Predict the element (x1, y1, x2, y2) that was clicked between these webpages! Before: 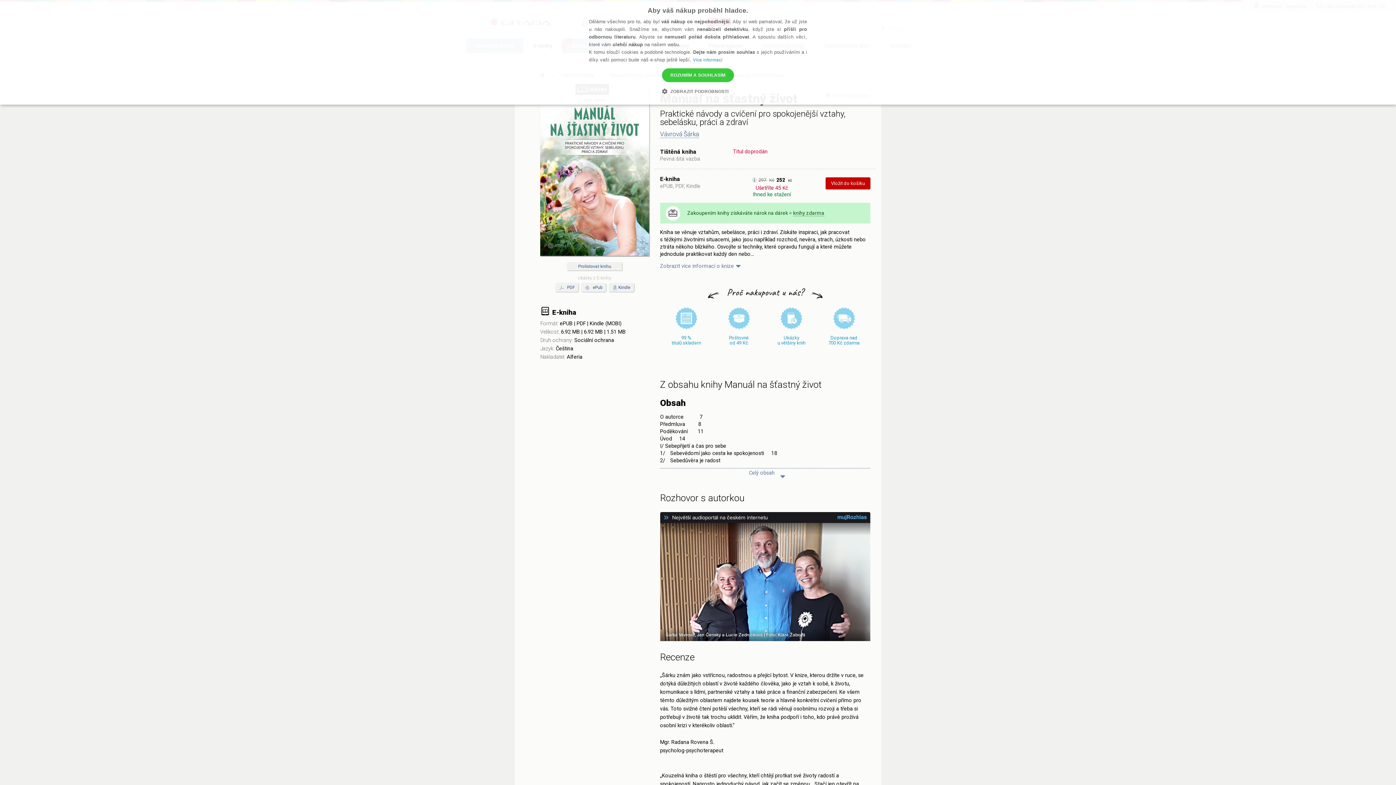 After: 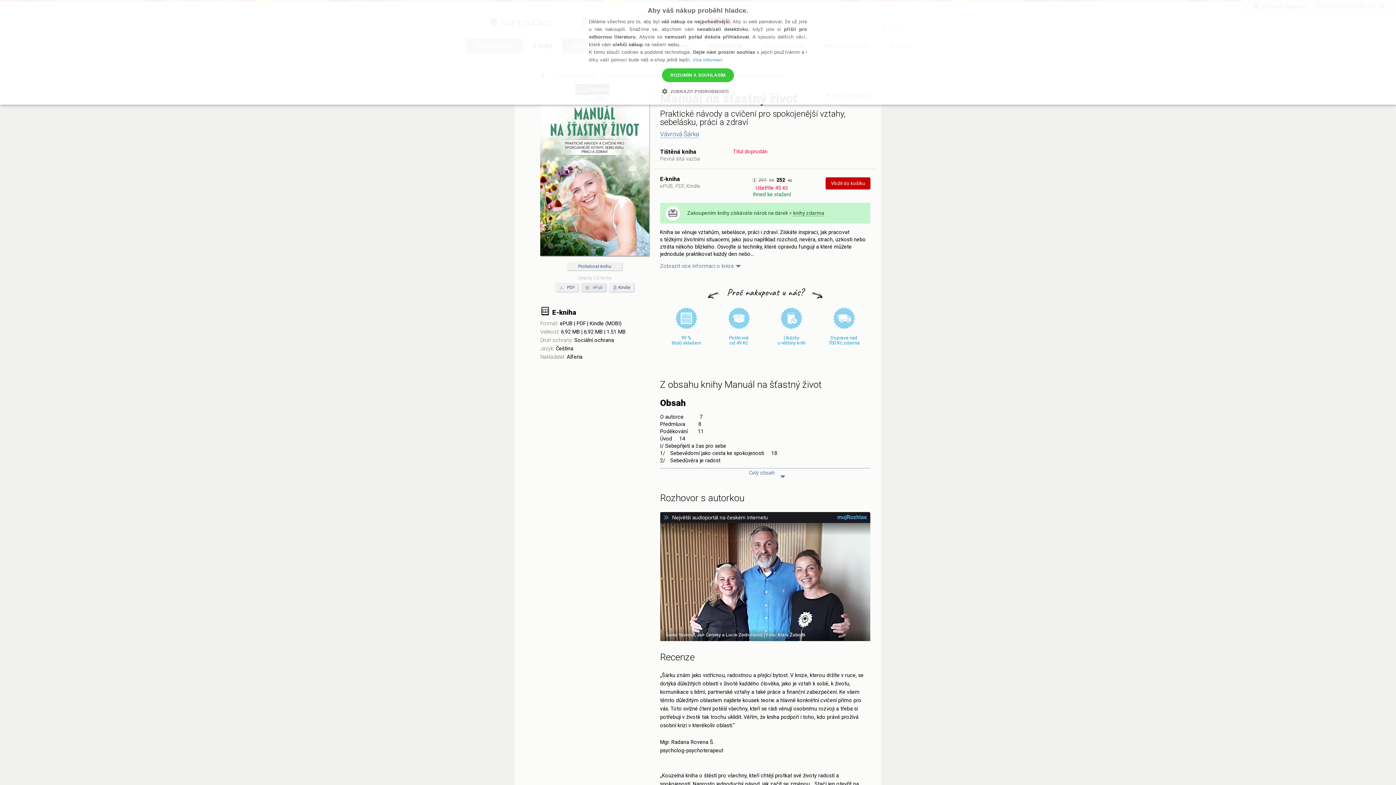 Action: bbox: (581, 283, 606, 291) label:  ePub